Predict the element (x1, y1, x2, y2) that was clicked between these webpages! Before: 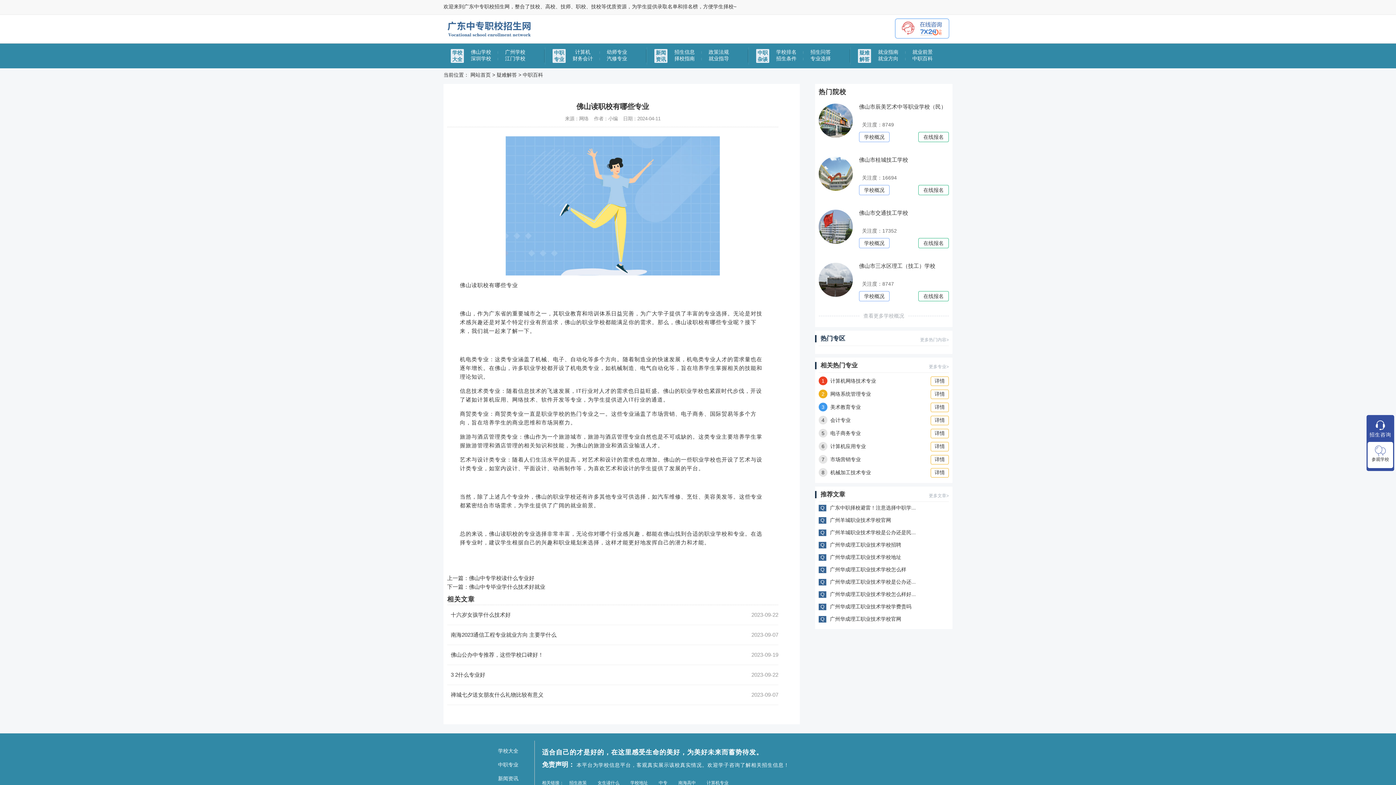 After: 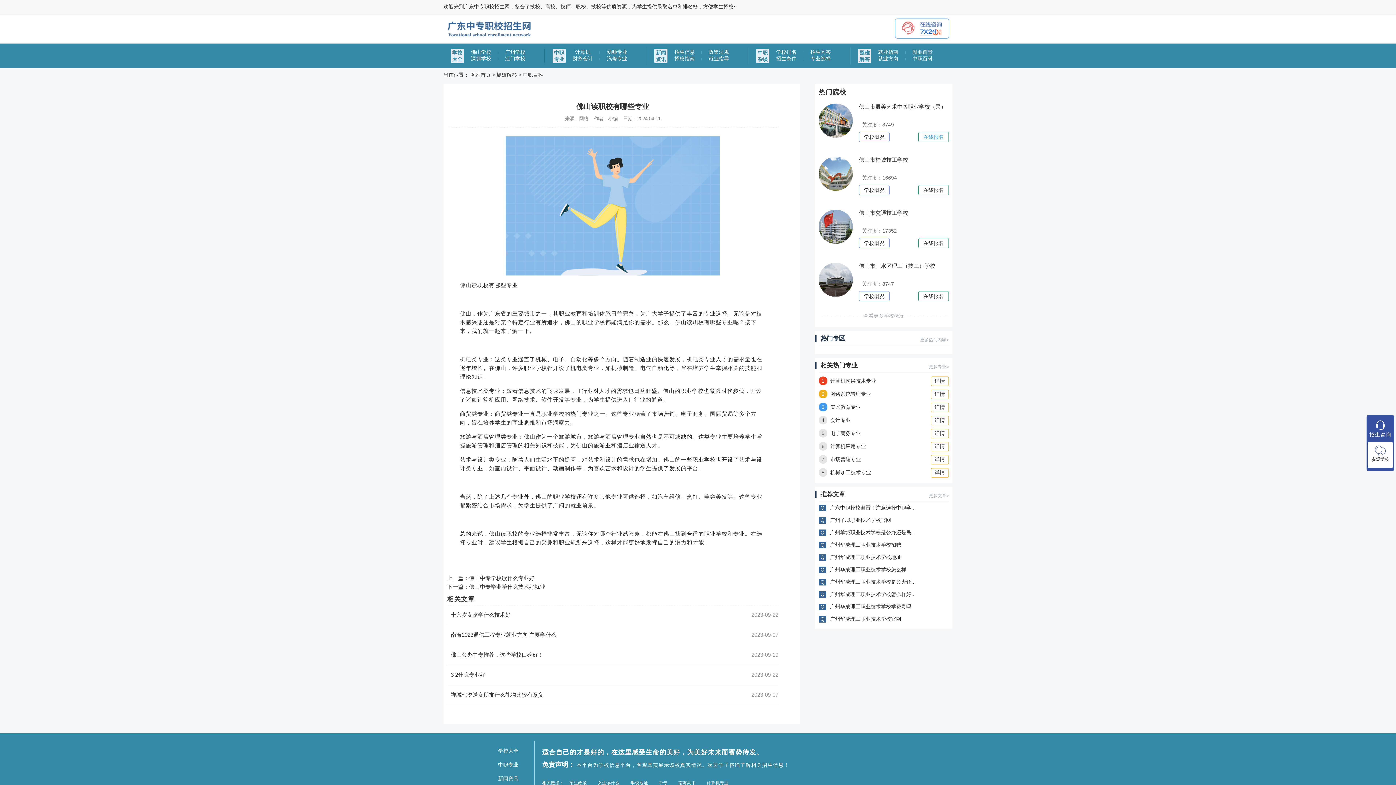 Action: label: 在线报名 bbox: (918, 131, 949, 142)